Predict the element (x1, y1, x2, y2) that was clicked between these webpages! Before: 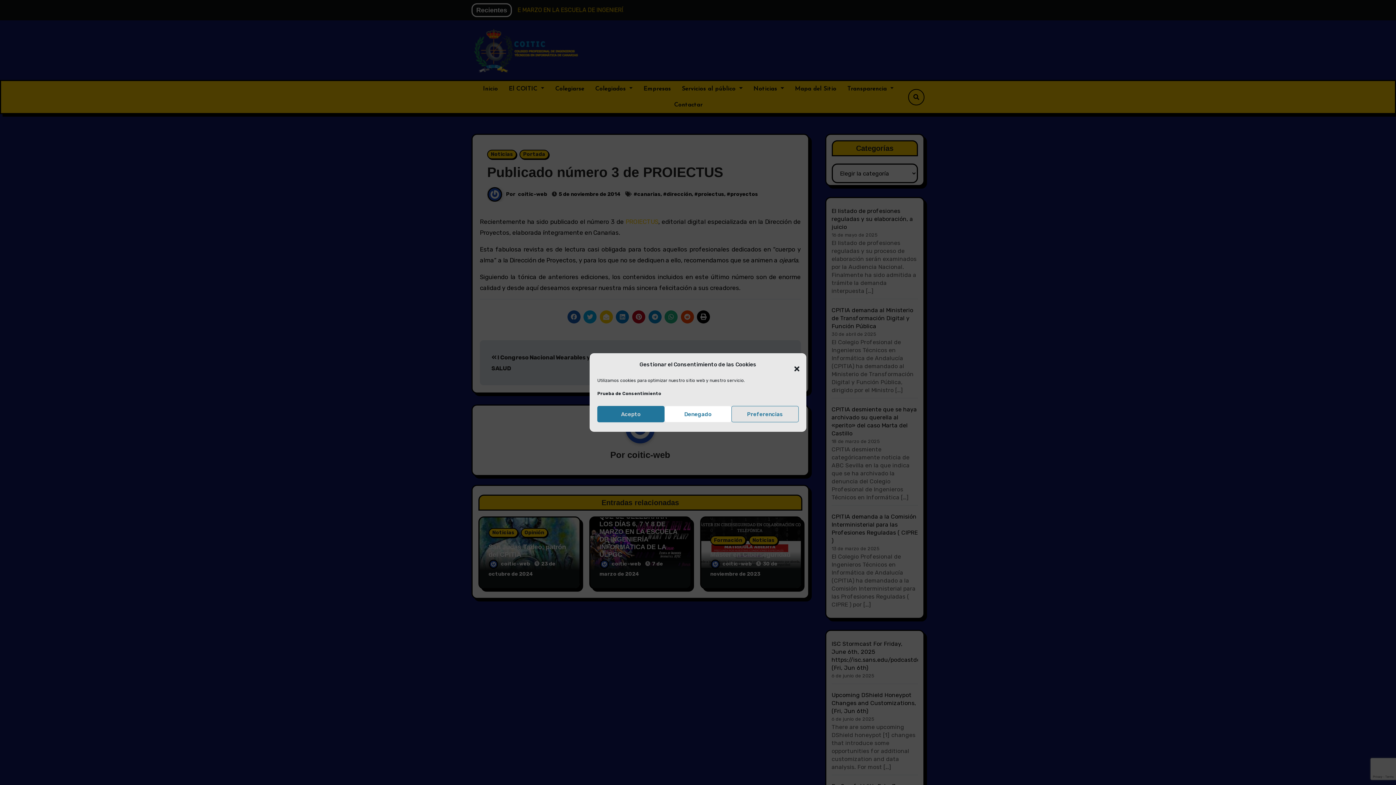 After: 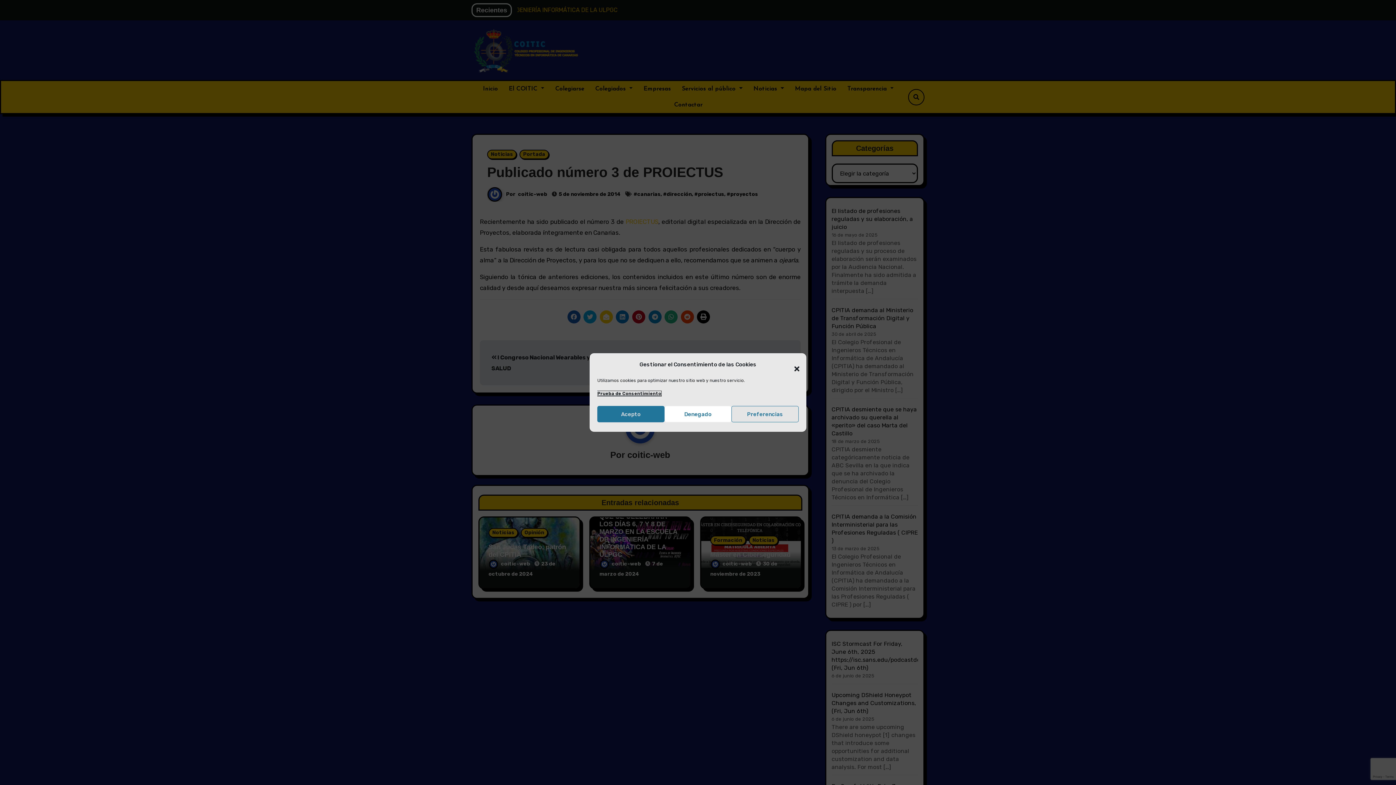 Action: bbox: (597, 391, 661, 396) label: Prueba de Consentimiento